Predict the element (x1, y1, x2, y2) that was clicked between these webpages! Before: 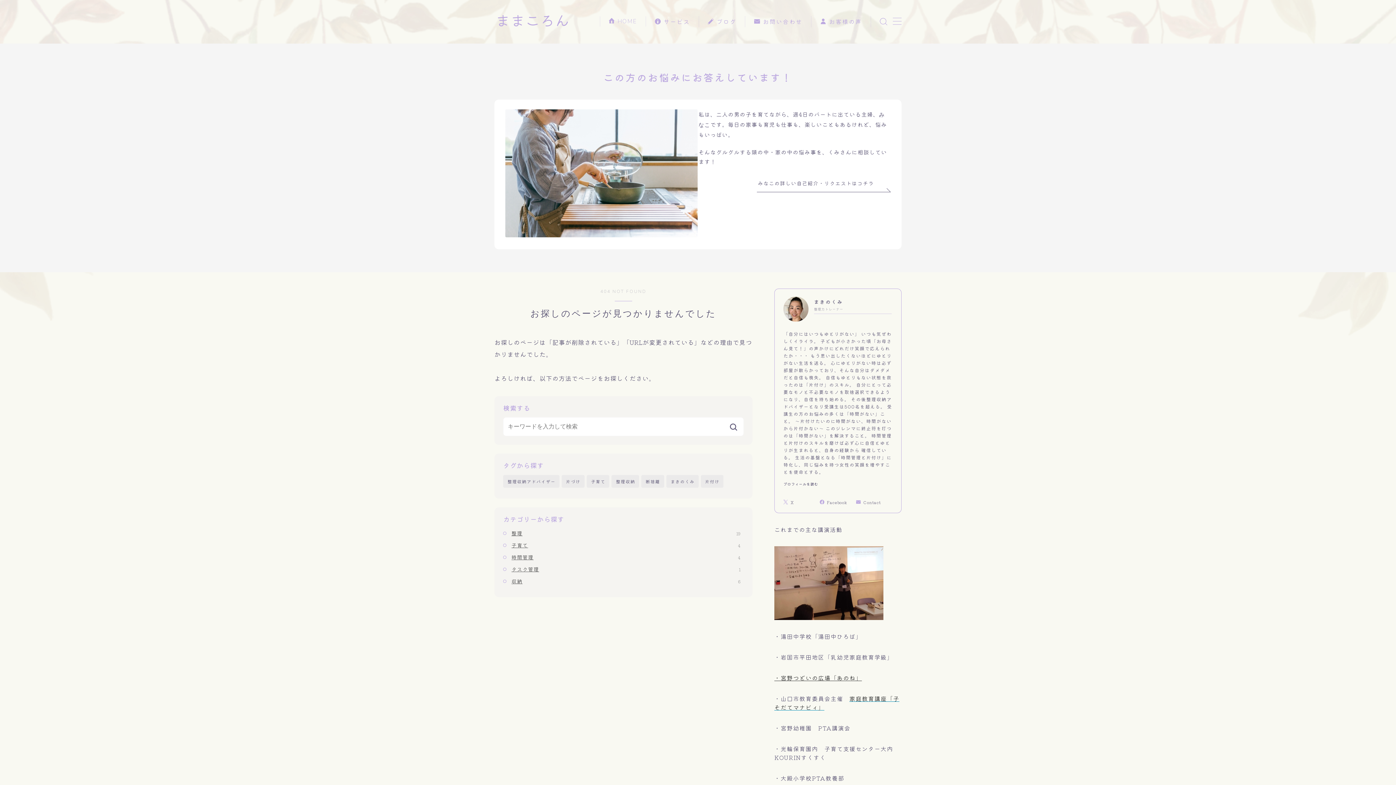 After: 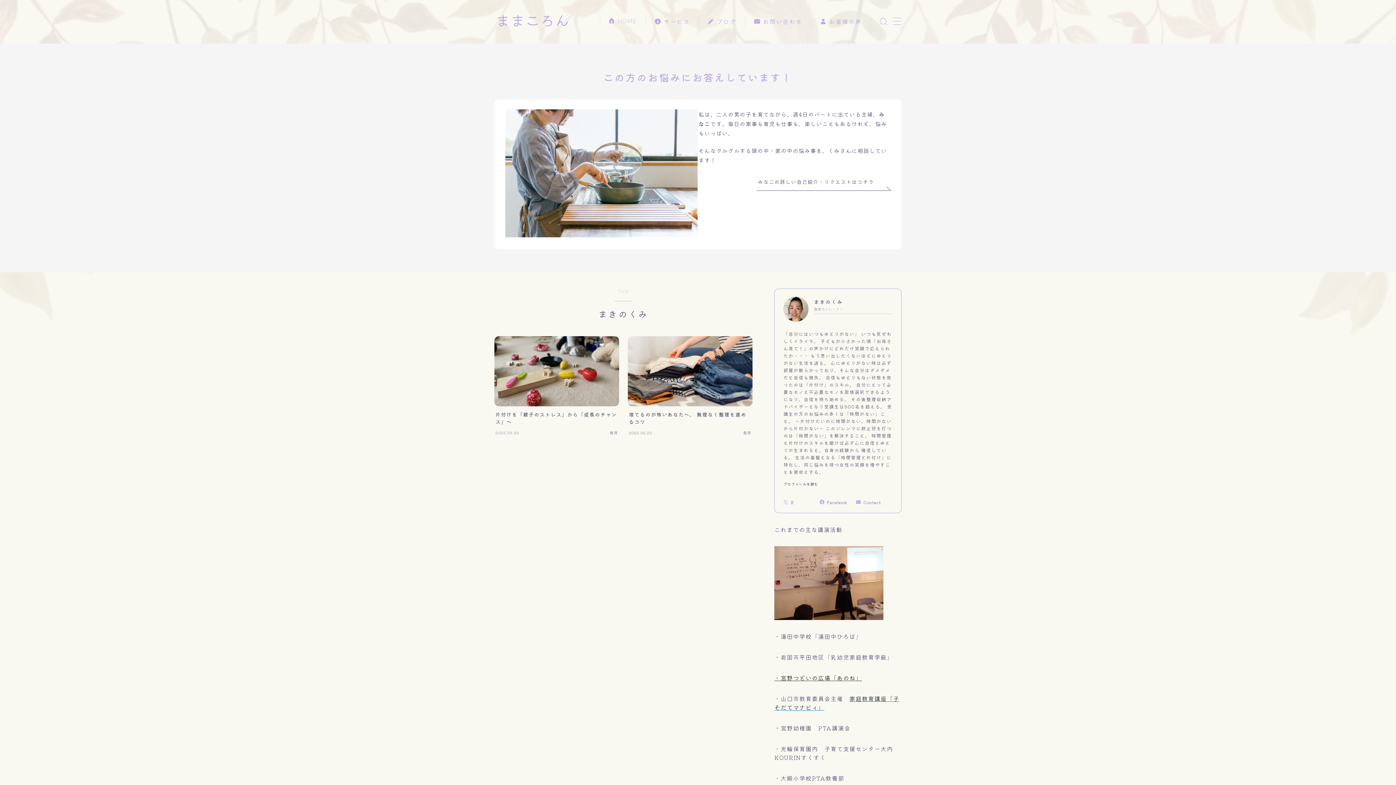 Action: bbox: (666, 475, 698, 488) label: まきのくみ